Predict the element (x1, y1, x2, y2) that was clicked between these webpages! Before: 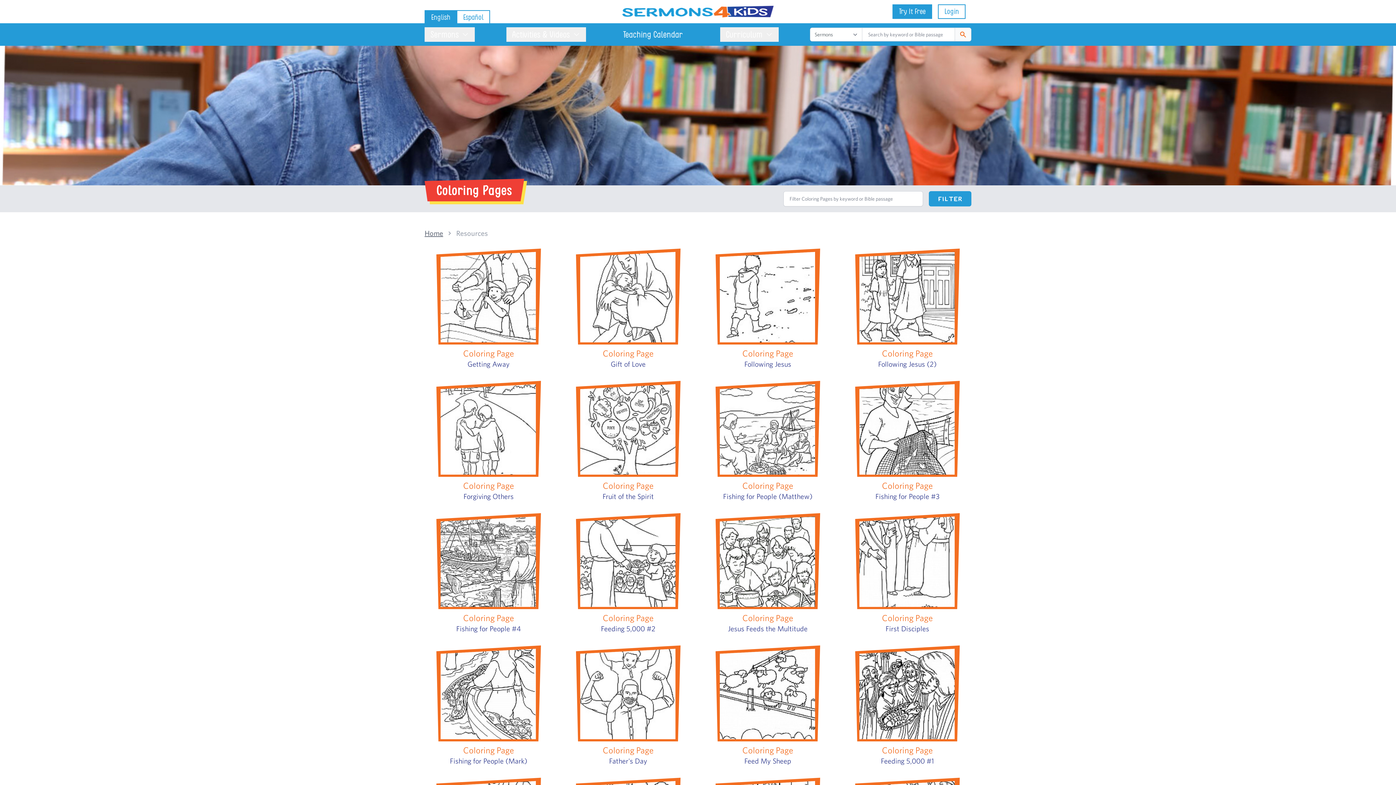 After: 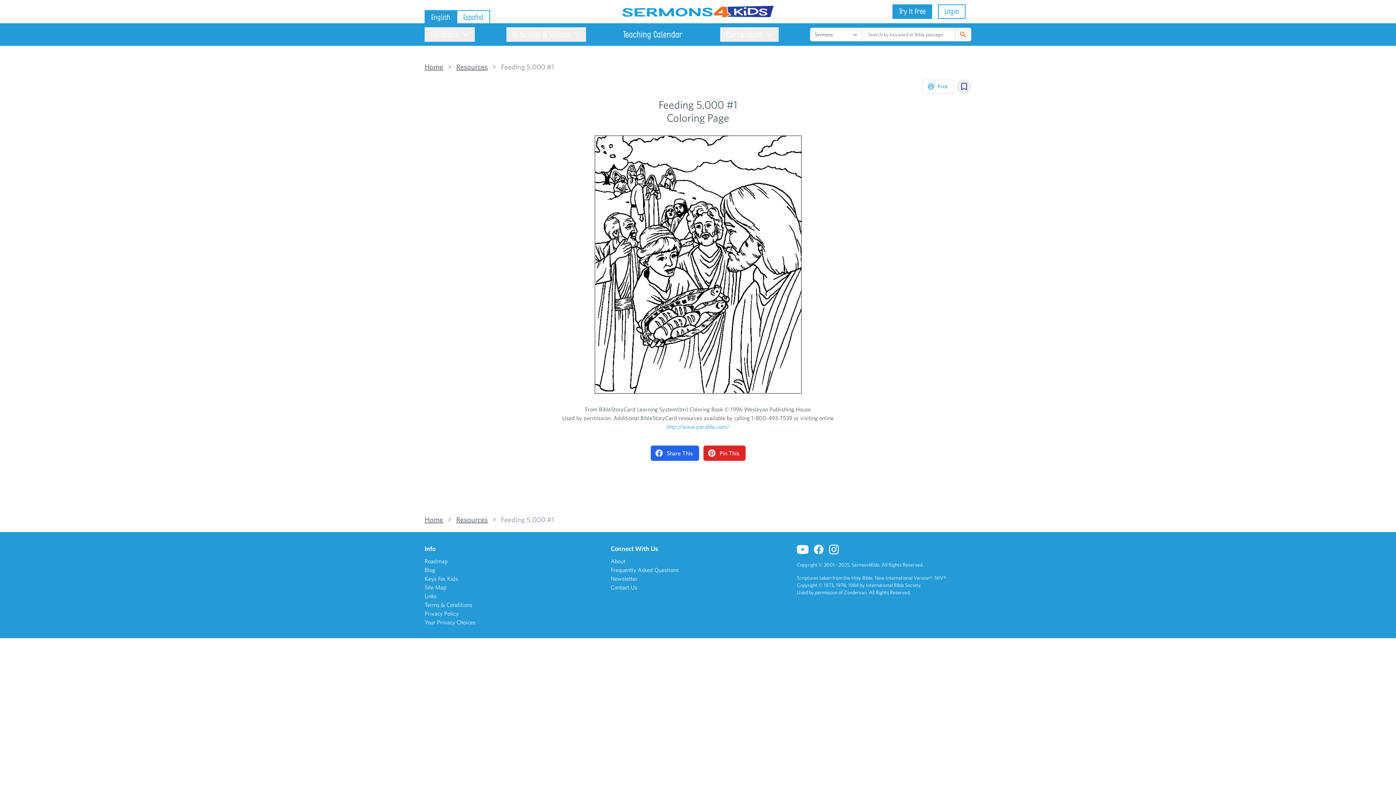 Action: bbox: (843, 645, 971, 766) label: Coloring Page
Feeding 5,000 #1